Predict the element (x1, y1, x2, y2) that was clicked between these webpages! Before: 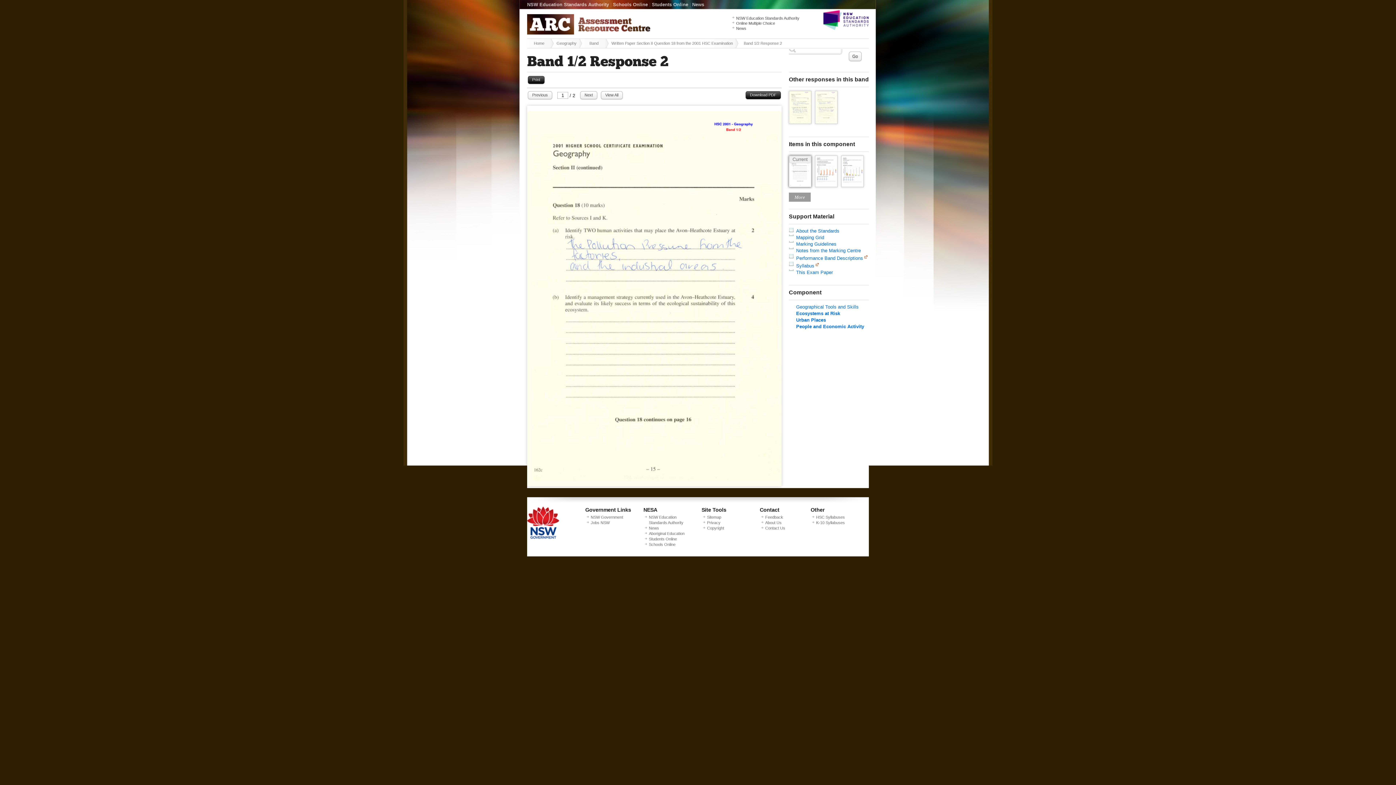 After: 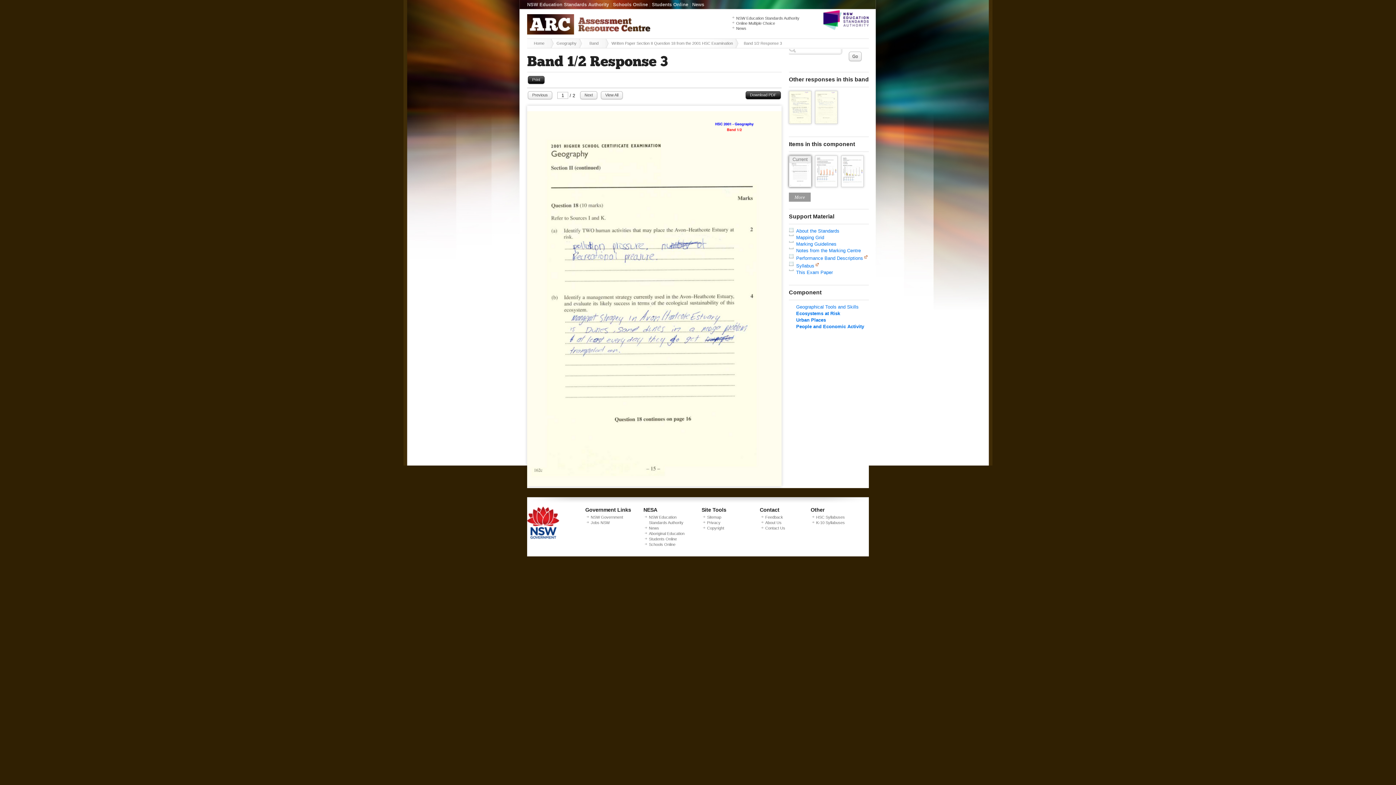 Action: bbox: (815, 90, 841, 129)